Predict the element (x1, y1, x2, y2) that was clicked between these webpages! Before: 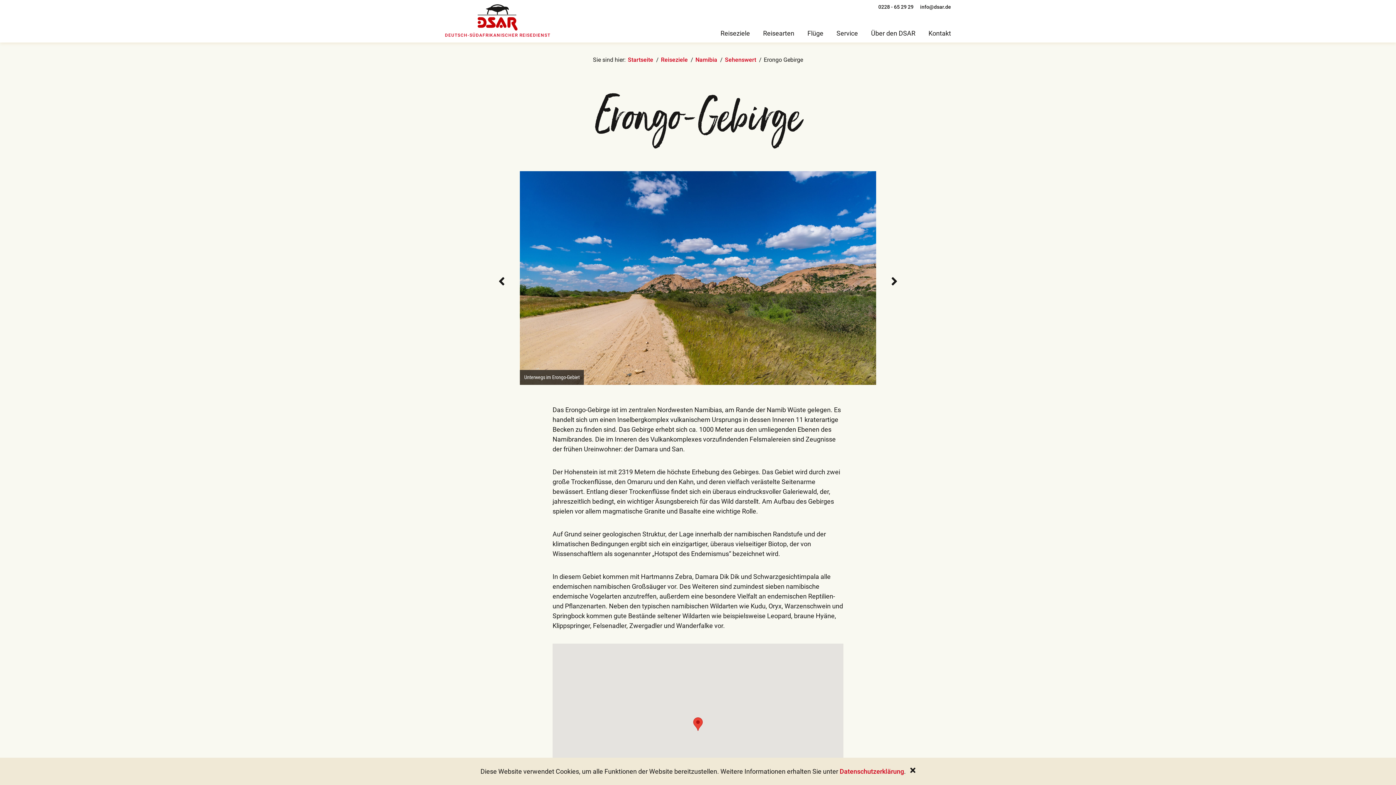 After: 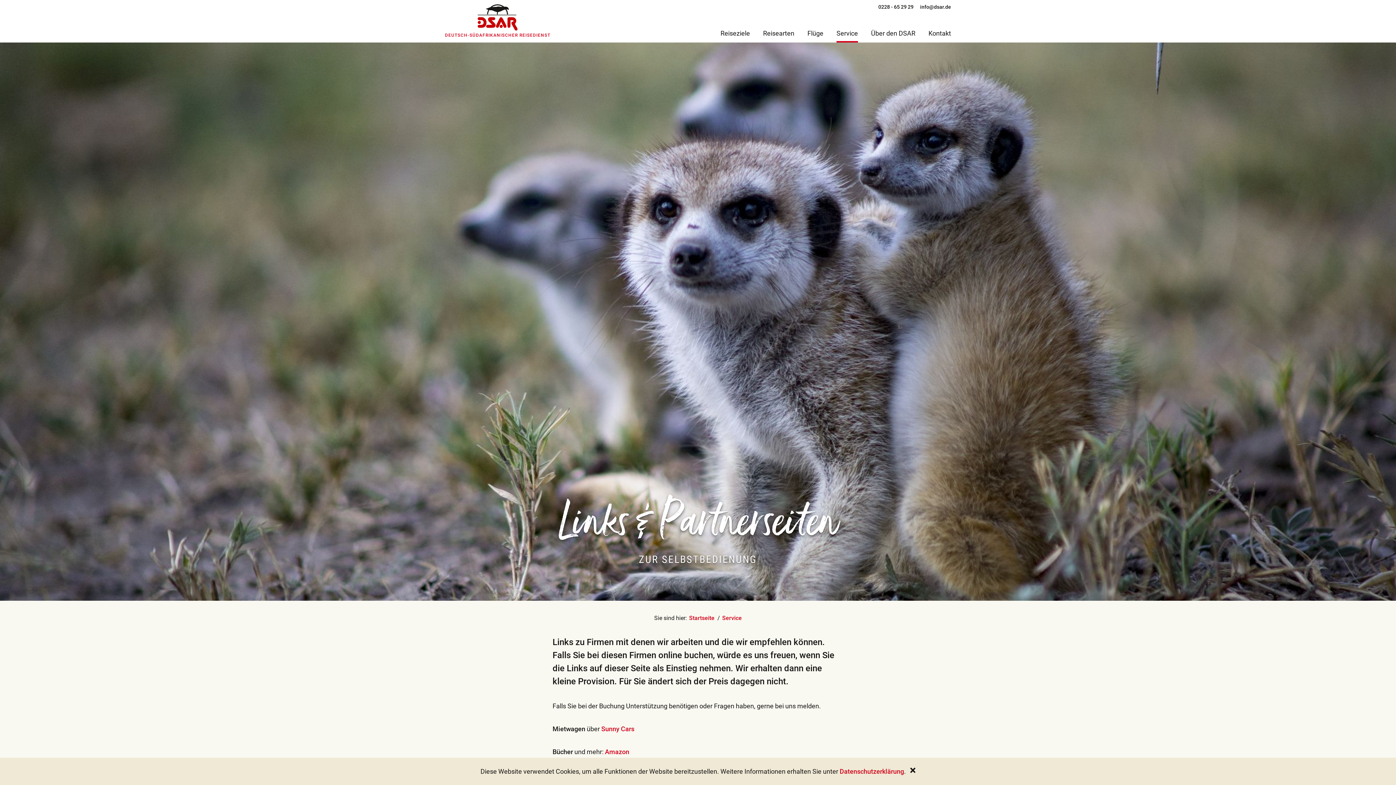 Action: bbox: (836, 28, 858, 38) label: Service